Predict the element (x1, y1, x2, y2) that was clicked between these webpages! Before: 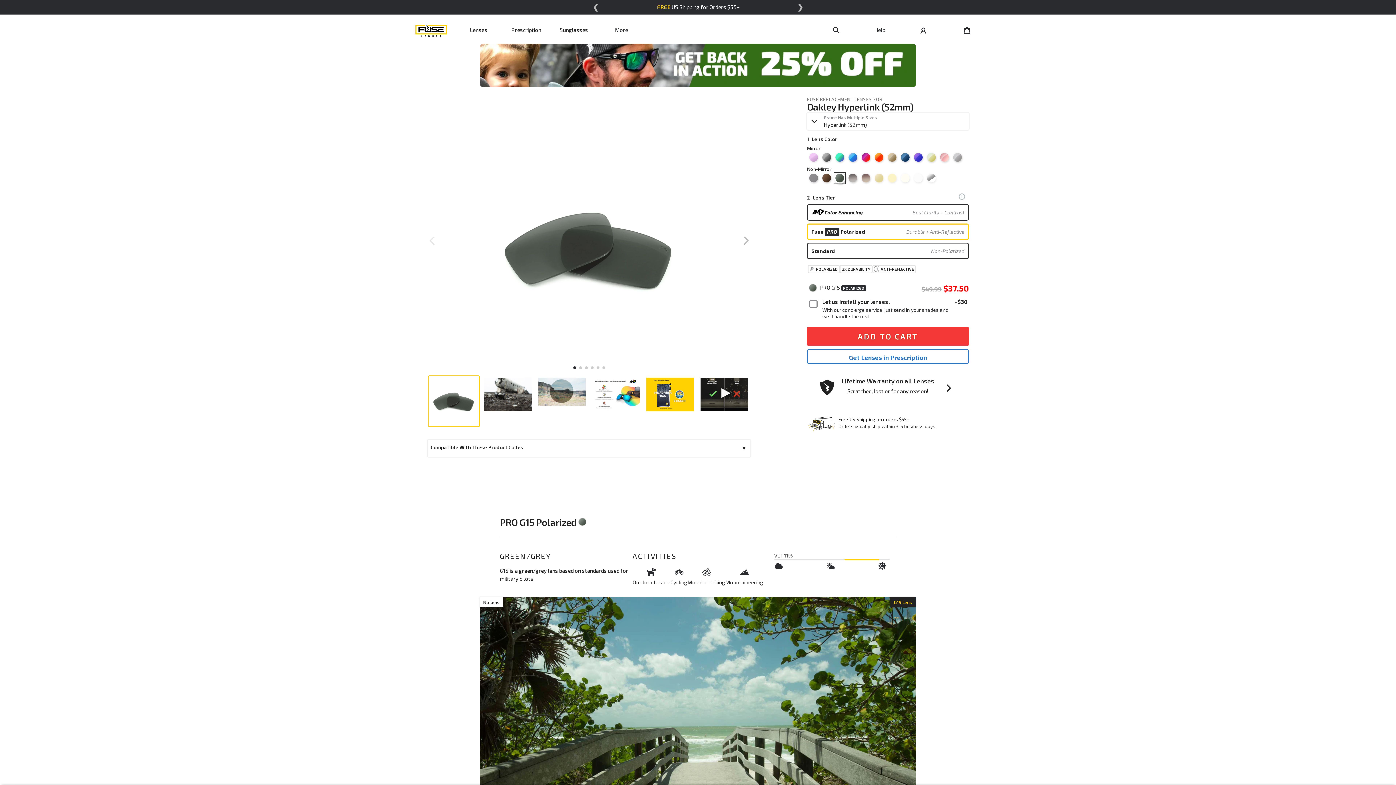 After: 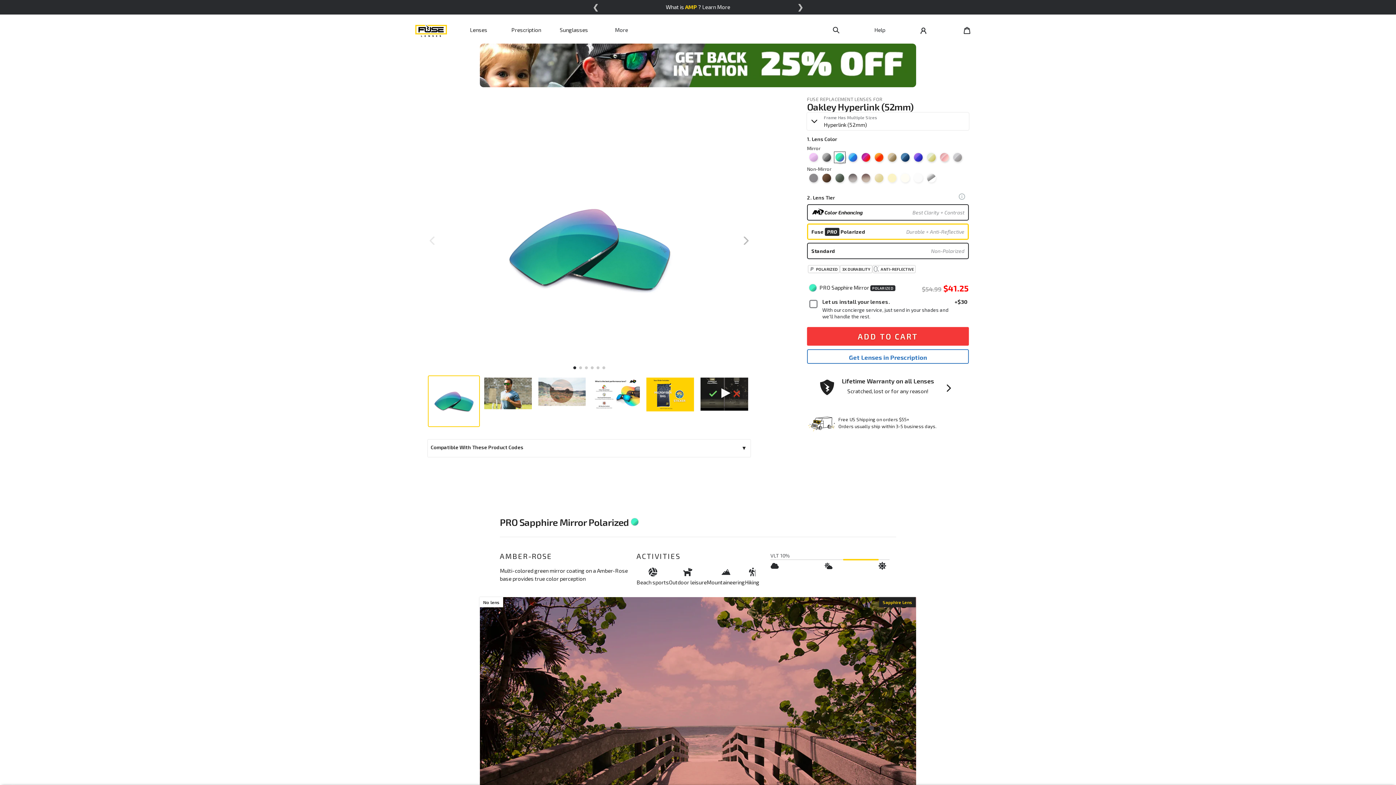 Action: bbox: (834, 151, 845, 163)